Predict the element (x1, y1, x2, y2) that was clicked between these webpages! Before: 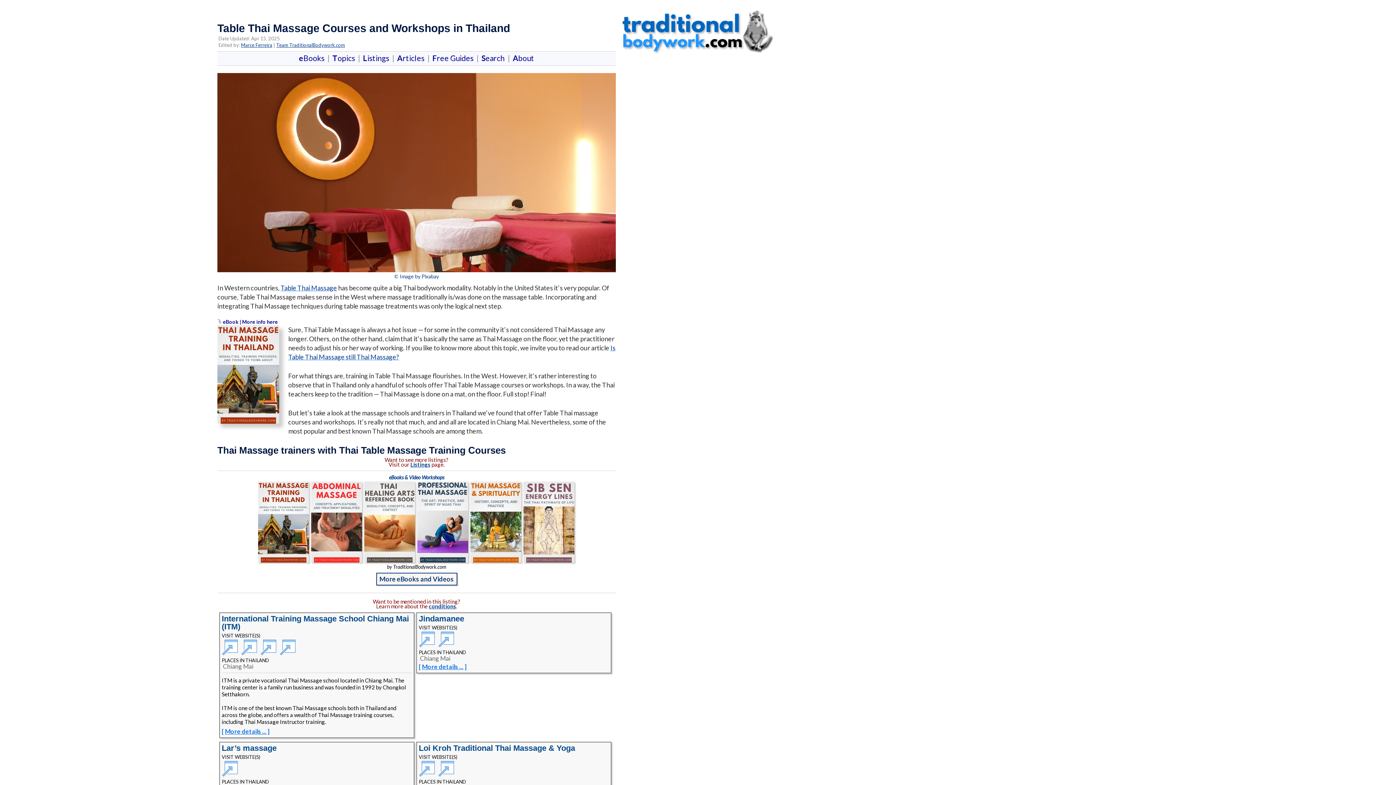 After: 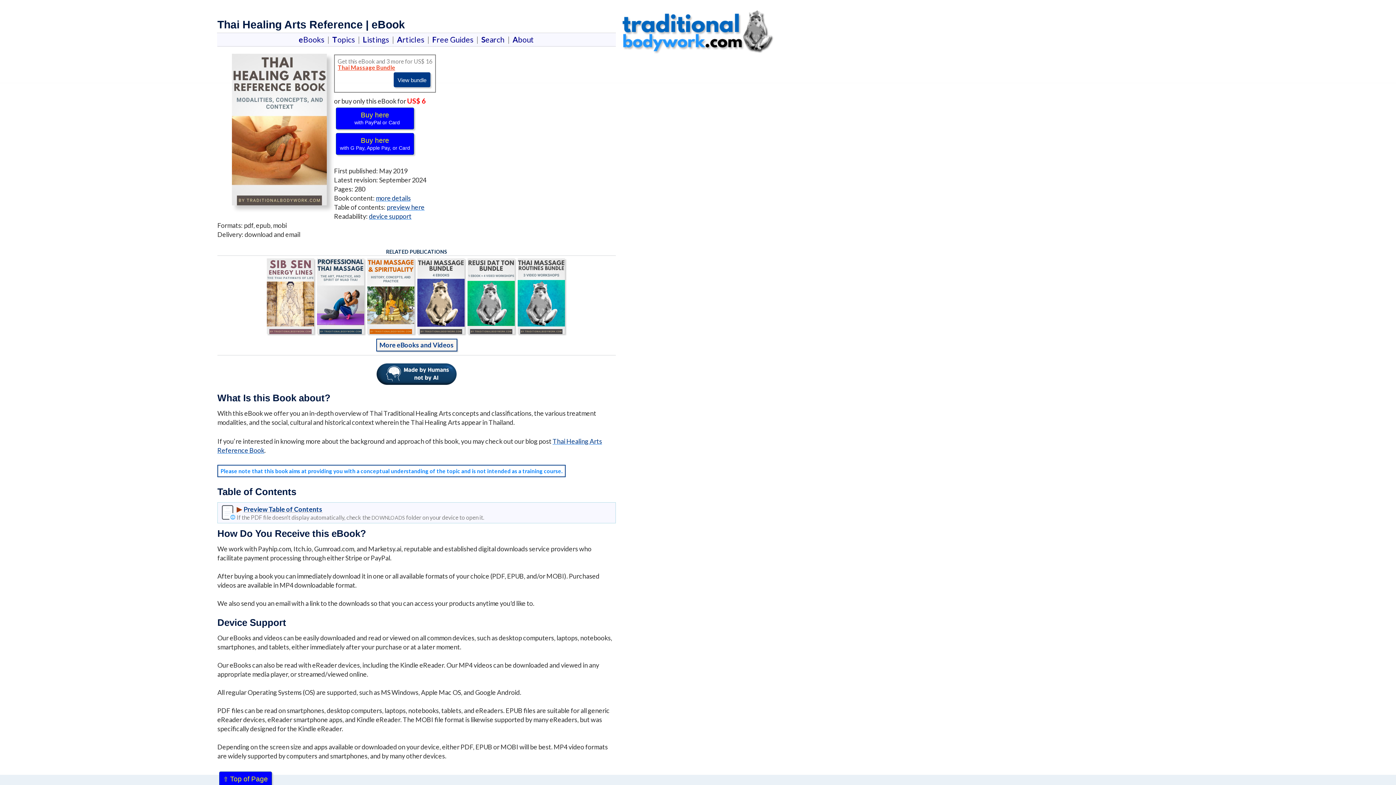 Action: bbox: (364, 557, 416, 564)